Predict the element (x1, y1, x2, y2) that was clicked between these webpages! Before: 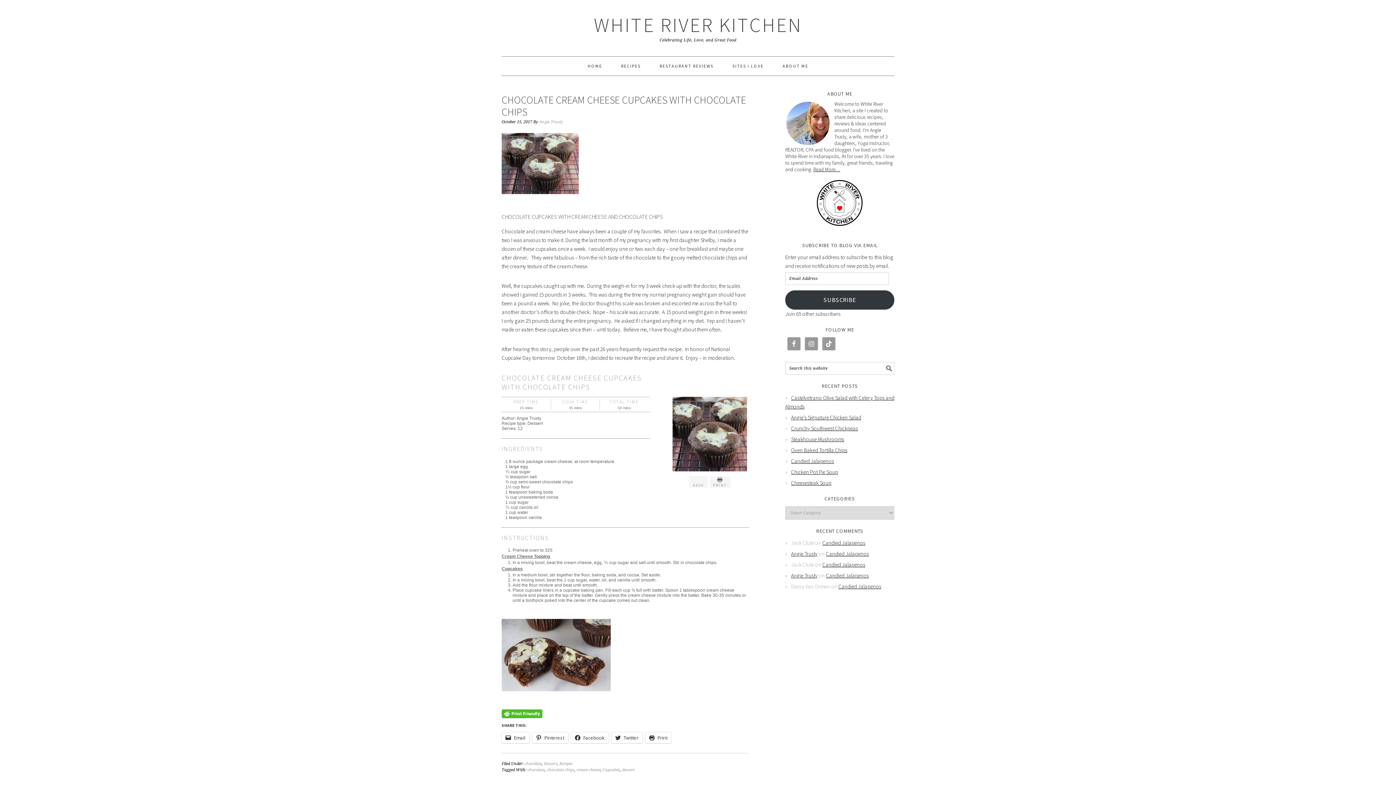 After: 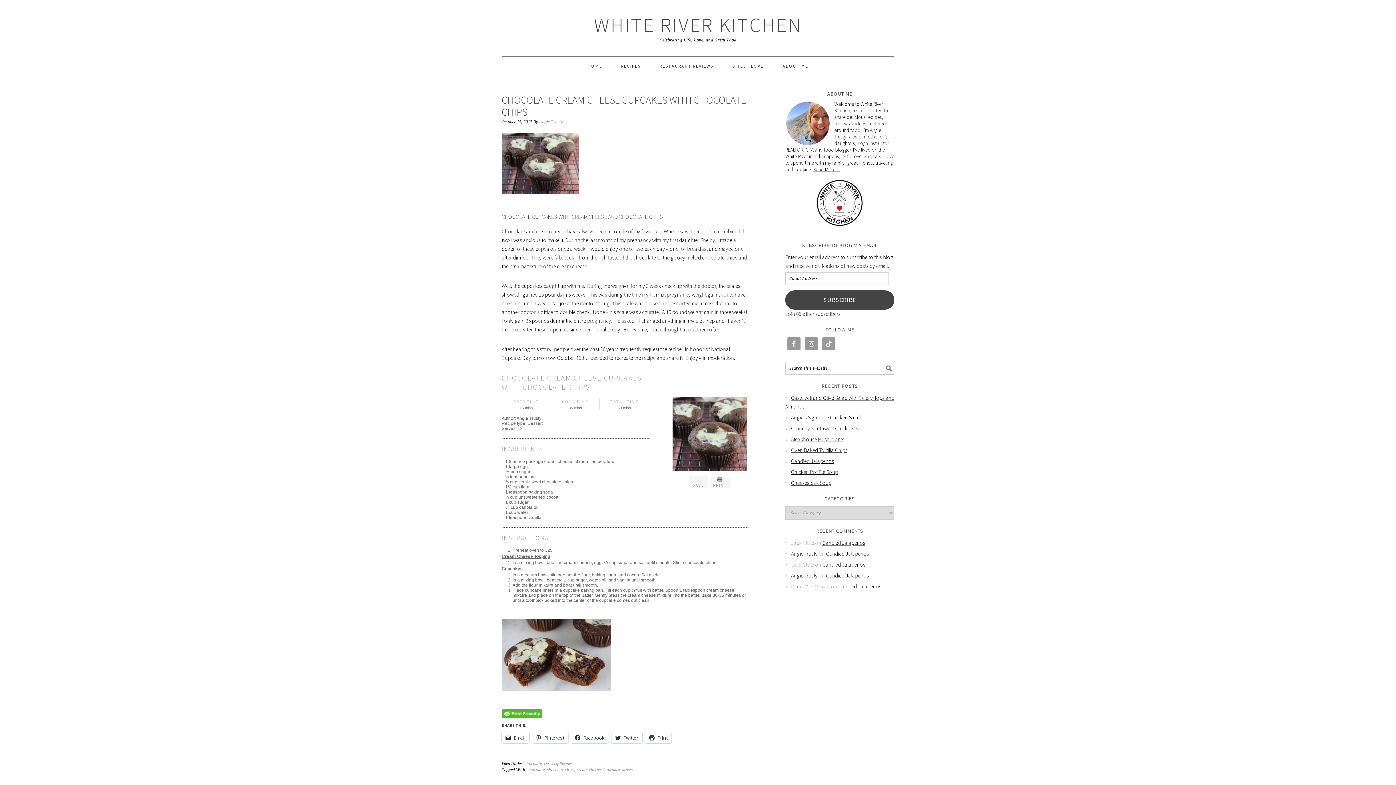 Action: bbox: (785, 290, 894, 309) label: SUBSCRIBE